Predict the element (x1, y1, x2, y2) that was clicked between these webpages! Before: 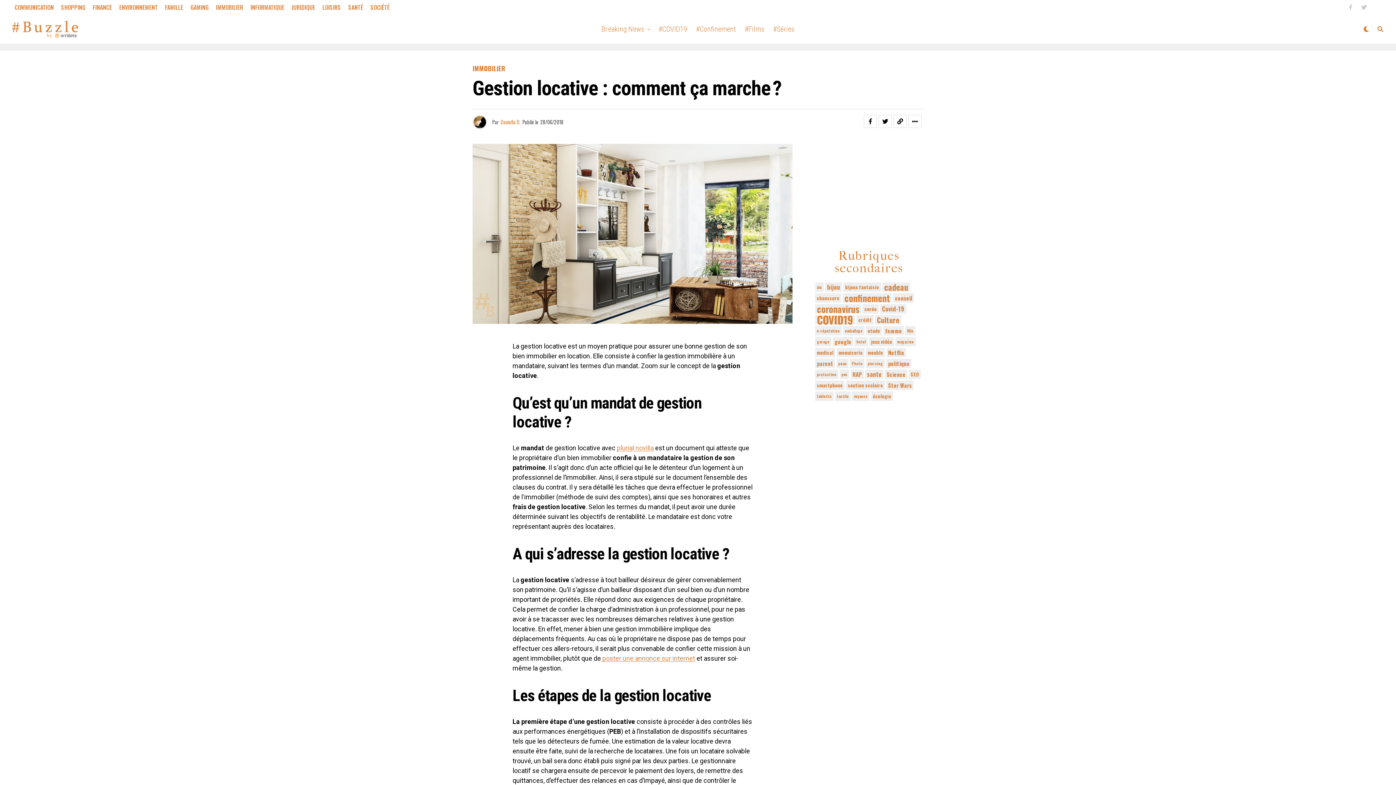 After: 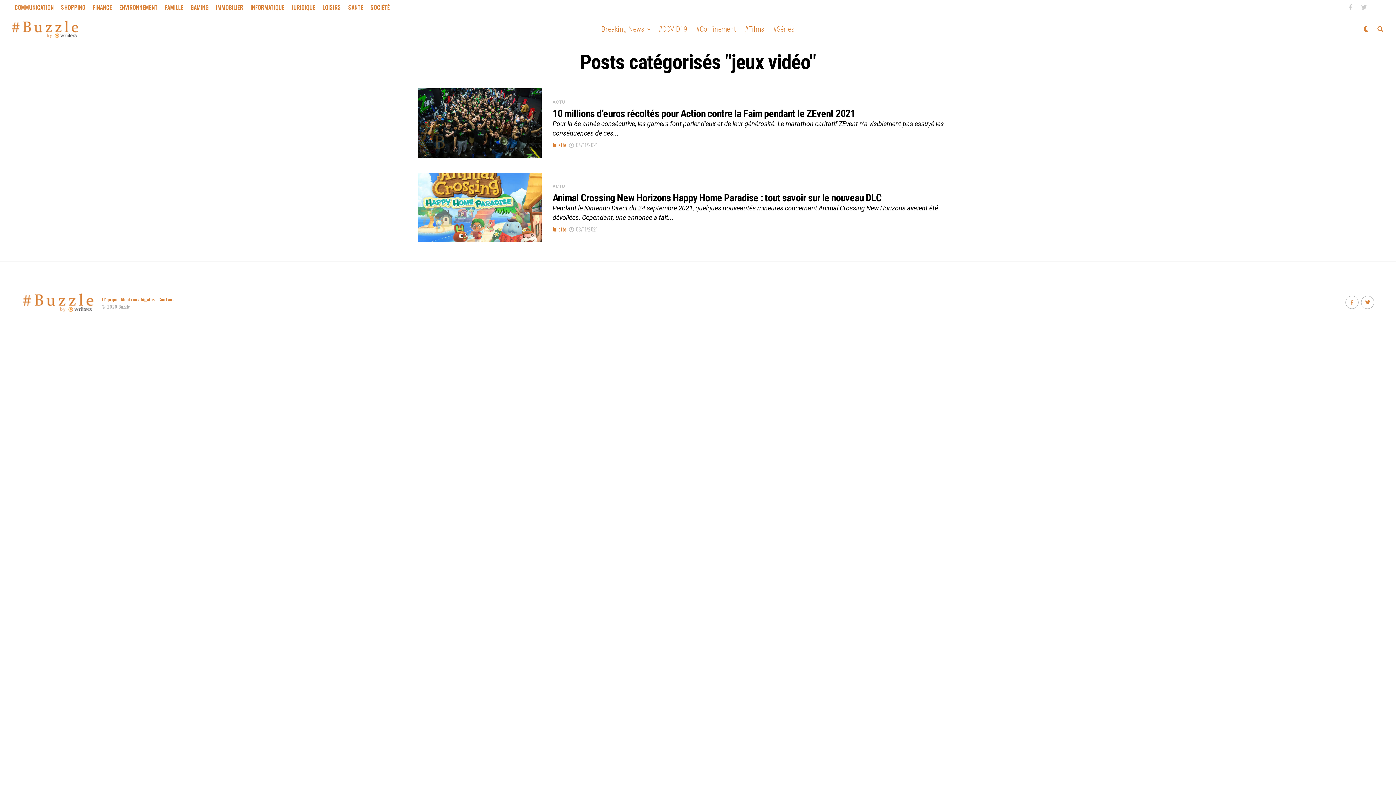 Action: label: jeux vidéo (2 éléments) bbox: (869, 337, 894, 346)